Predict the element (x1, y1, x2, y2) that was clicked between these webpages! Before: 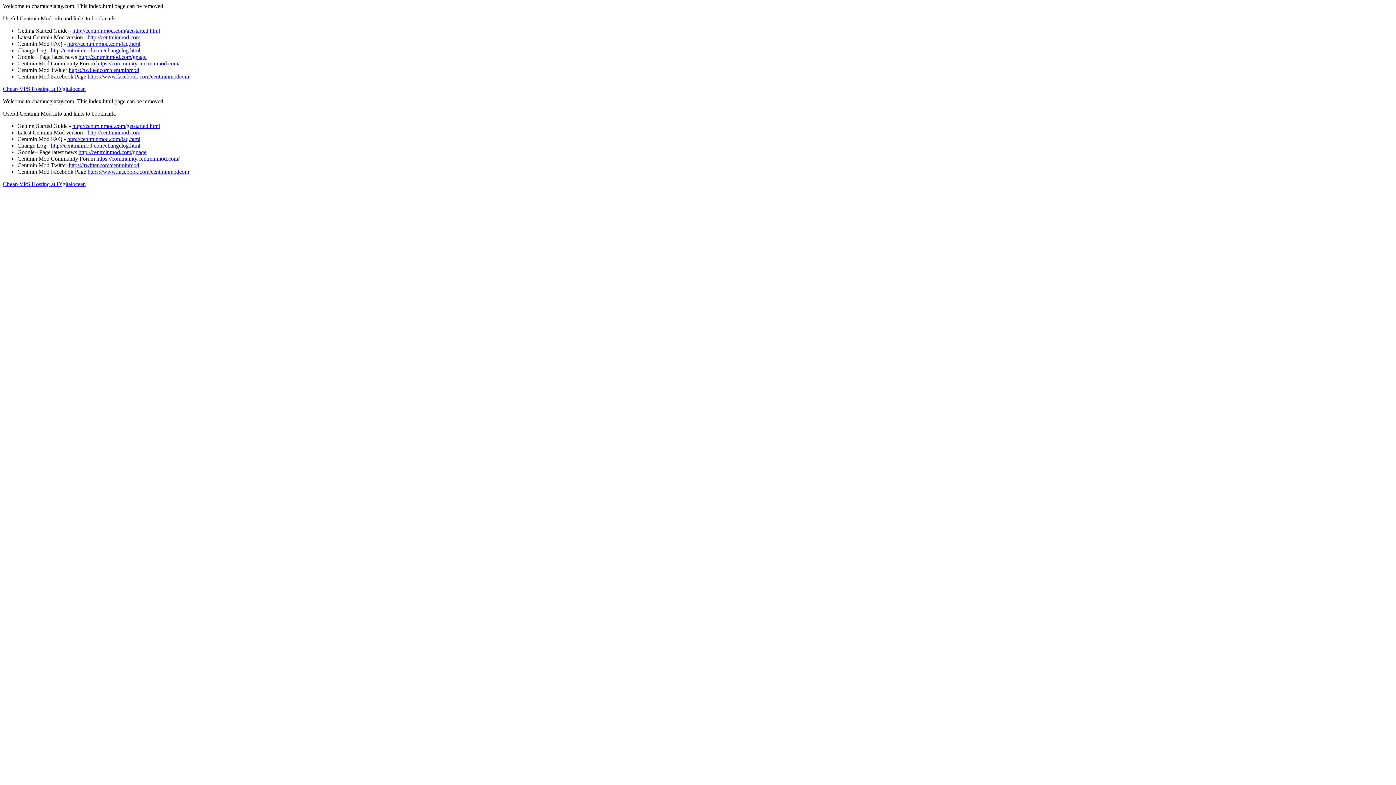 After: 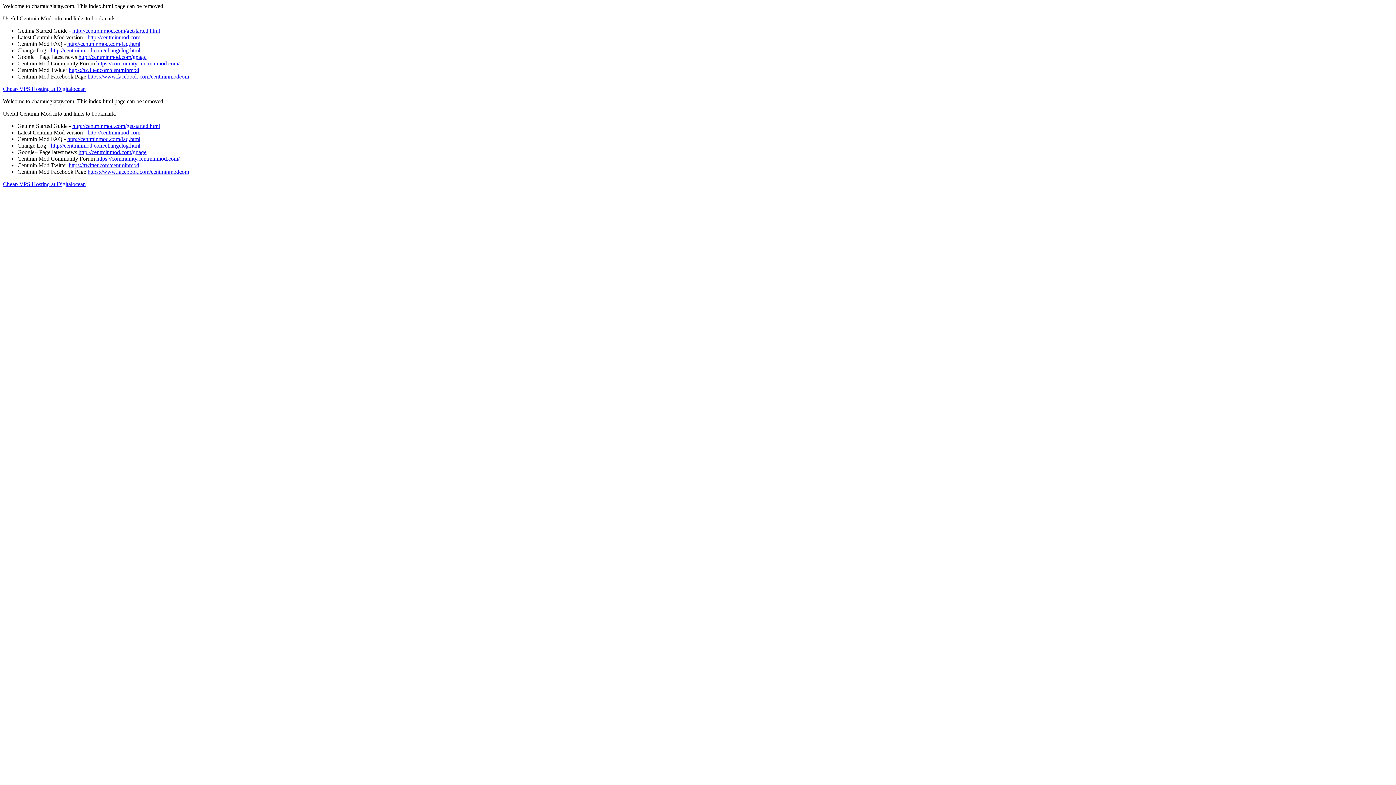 Action: bbox: (50, 47, 140, 53) label: http://centminmod.com/changelog.html